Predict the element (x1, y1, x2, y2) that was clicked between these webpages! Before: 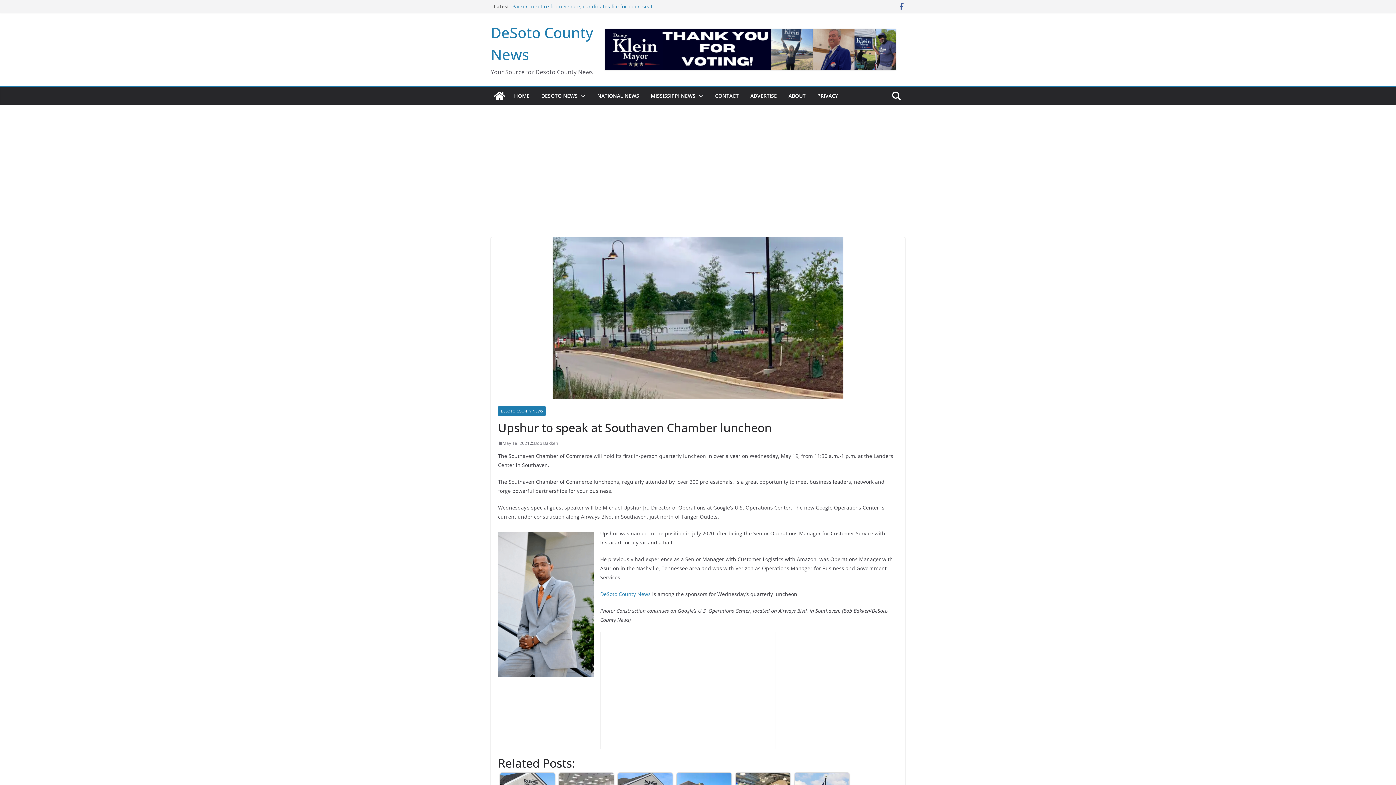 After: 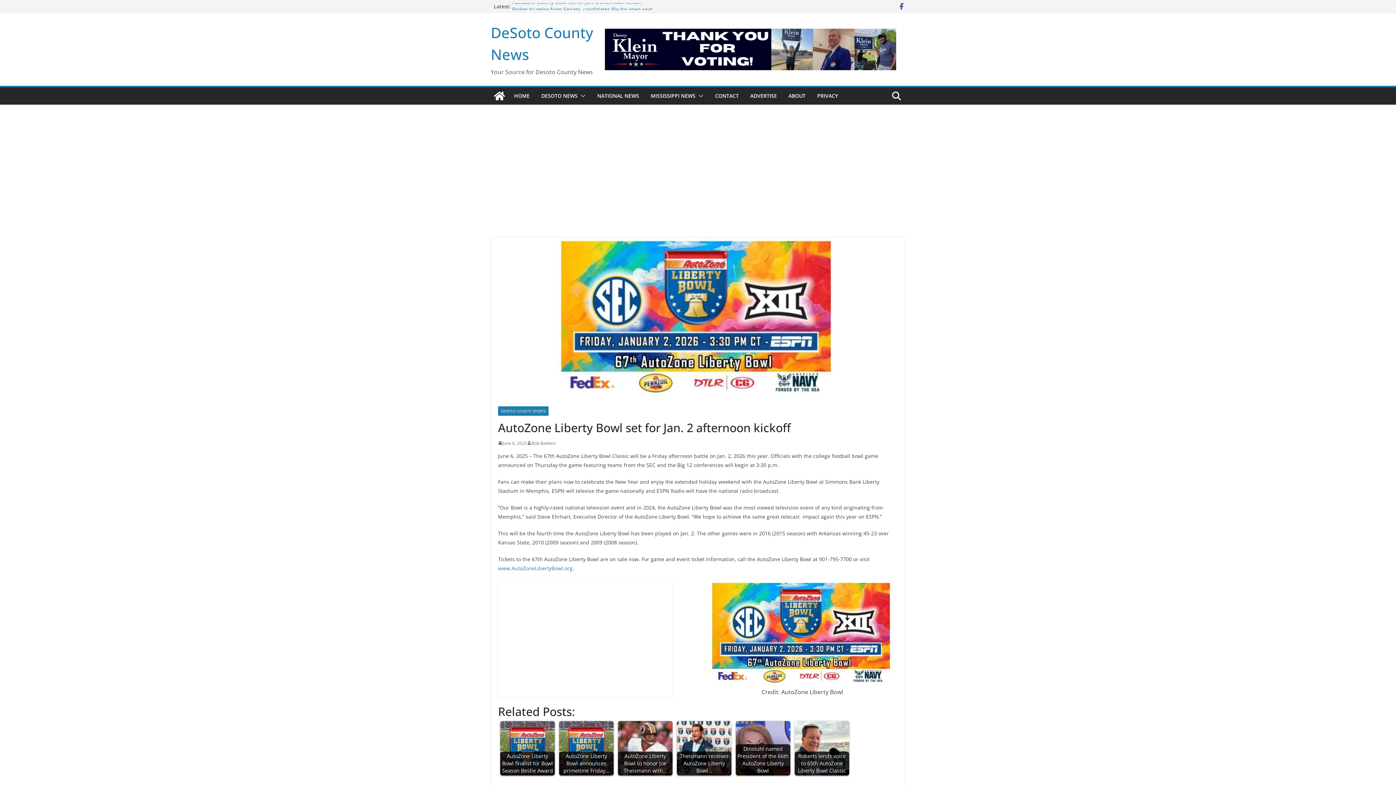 Action: label: AutoZone Liberty Bowl set for Jan. 2 afternoon kickoff bbox: (512, 5, 641, 12)